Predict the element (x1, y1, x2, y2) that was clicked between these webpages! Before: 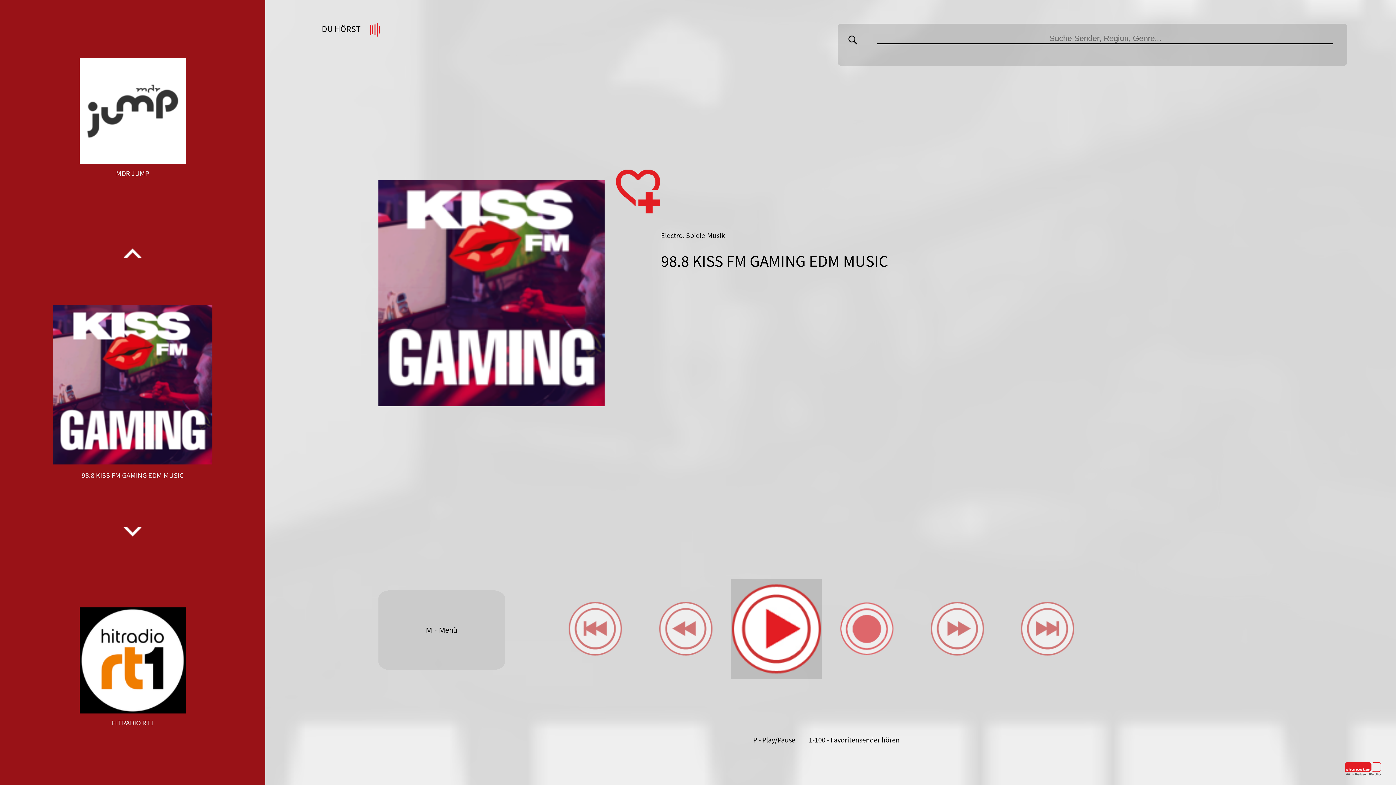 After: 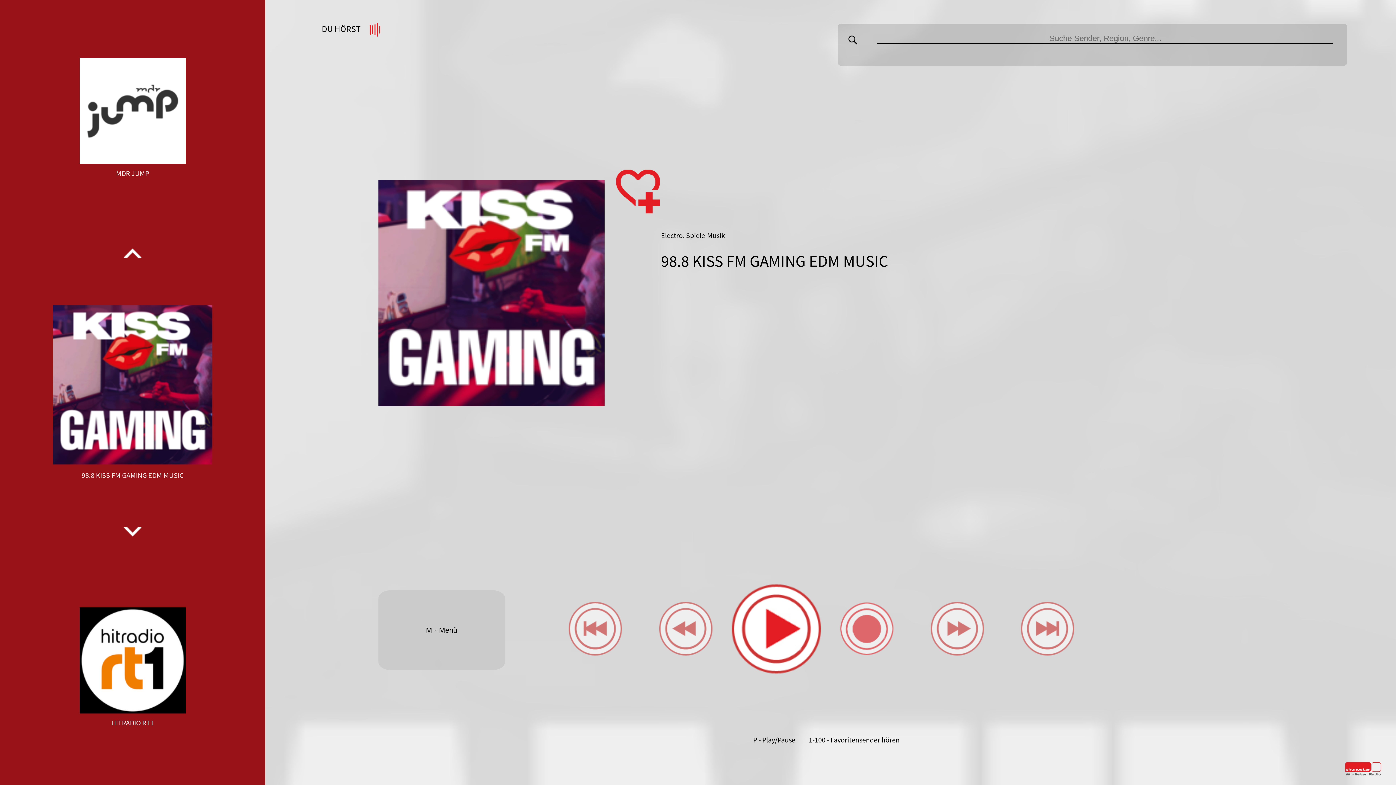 Action: bbox: (1345, 770, 1381, 778)